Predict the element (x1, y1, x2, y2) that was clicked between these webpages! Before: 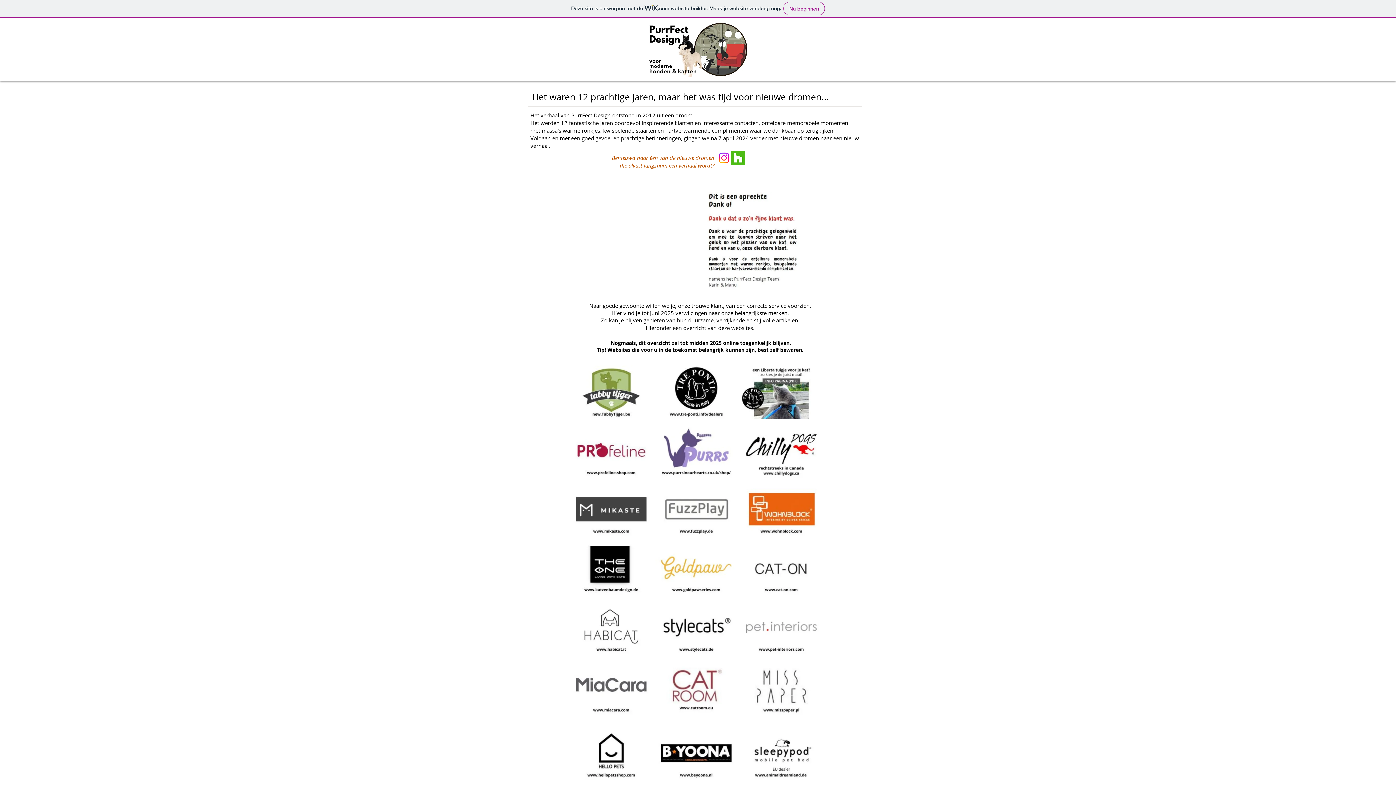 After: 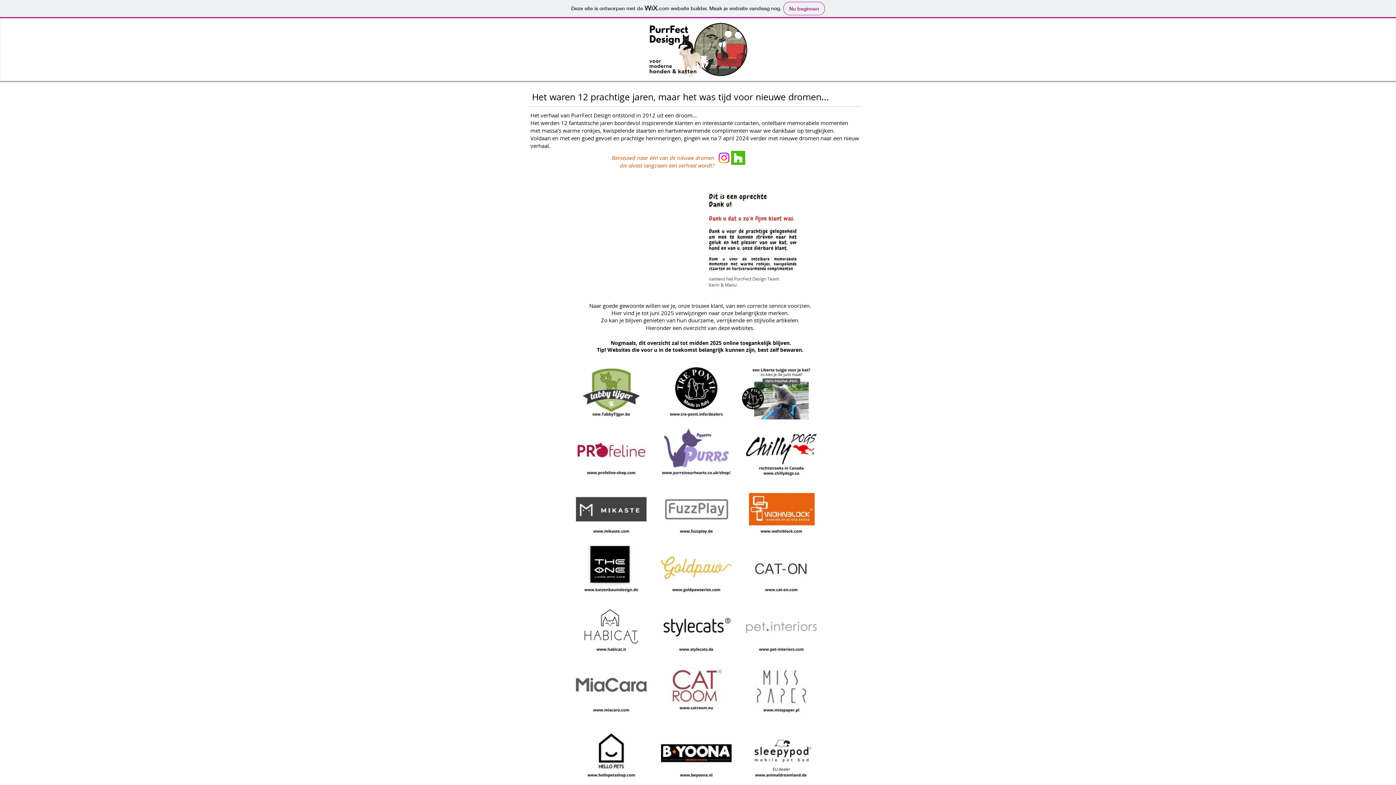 Action: bbox: (740, 540, 822, 595)